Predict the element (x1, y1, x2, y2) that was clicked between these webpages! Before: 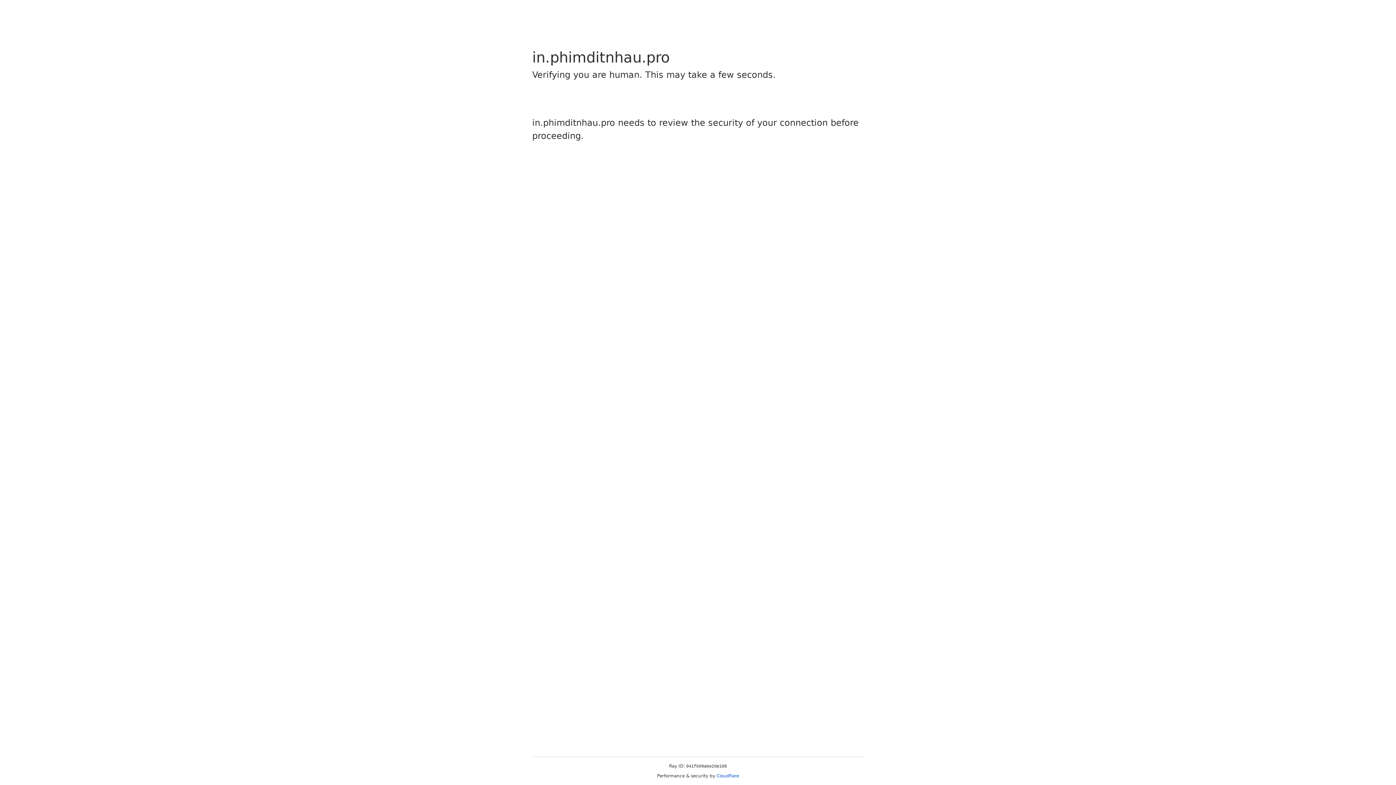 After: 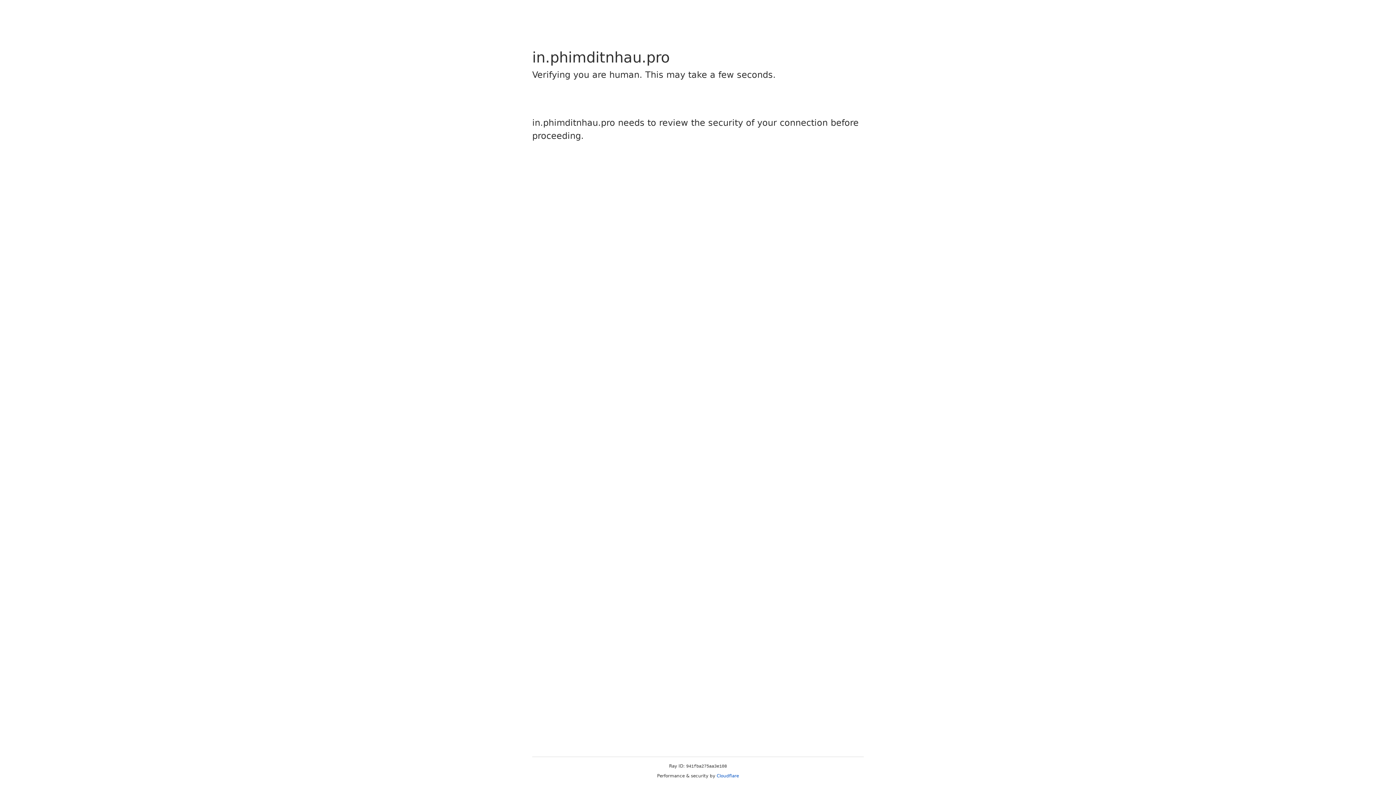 Action: bbox: (716, 773, 739, 778) label: Cloudflare